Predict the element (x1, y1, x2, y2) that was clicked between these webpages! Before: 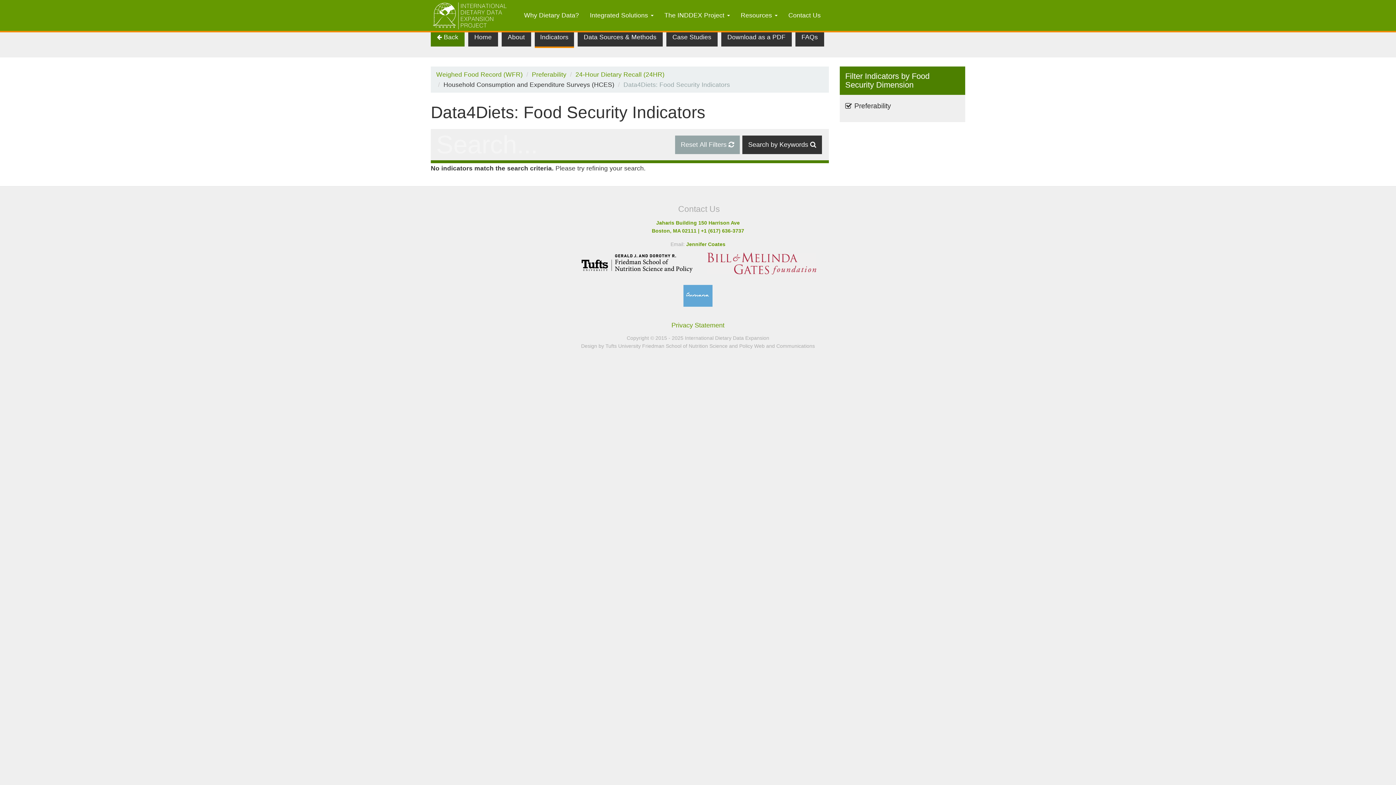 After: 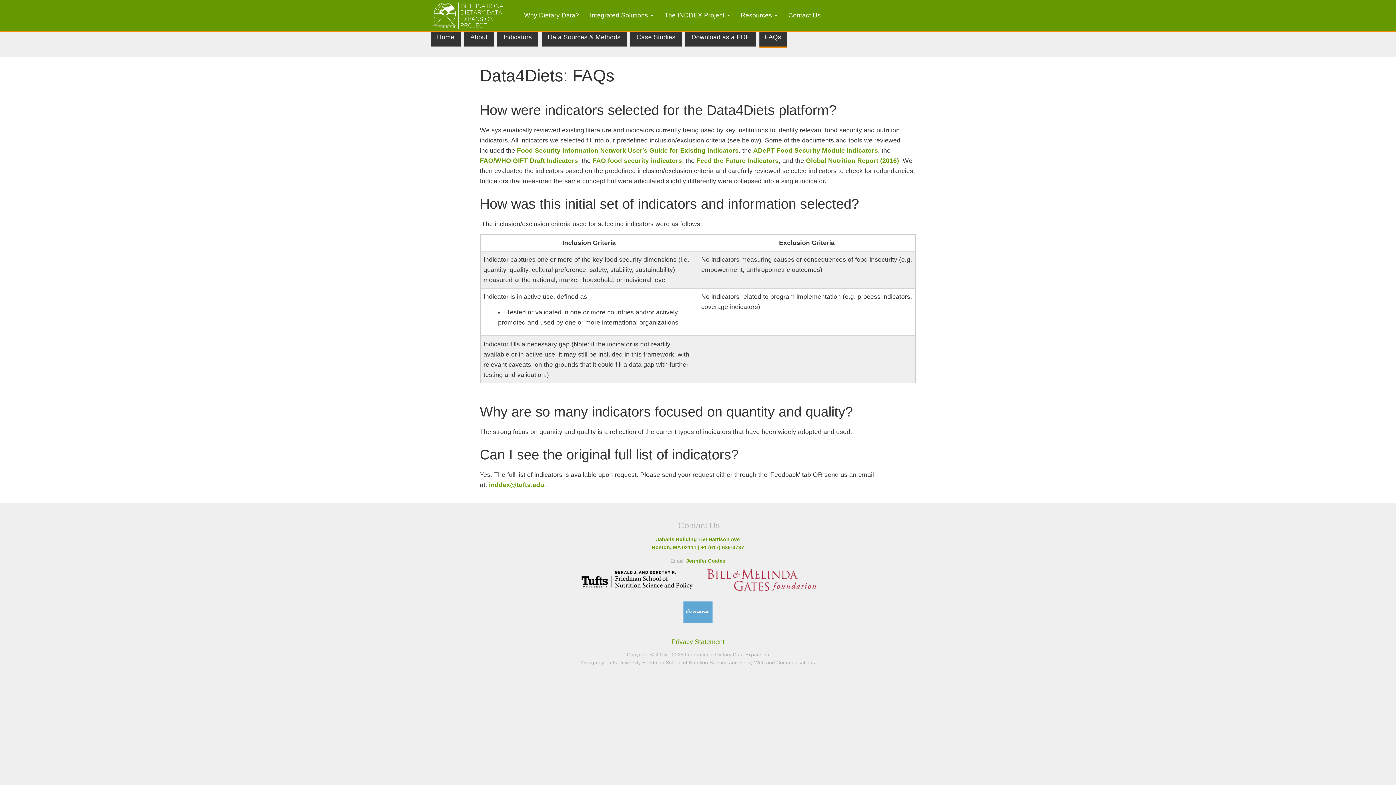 Action: bbox: (795, 27, 824, 46) label: FAQs